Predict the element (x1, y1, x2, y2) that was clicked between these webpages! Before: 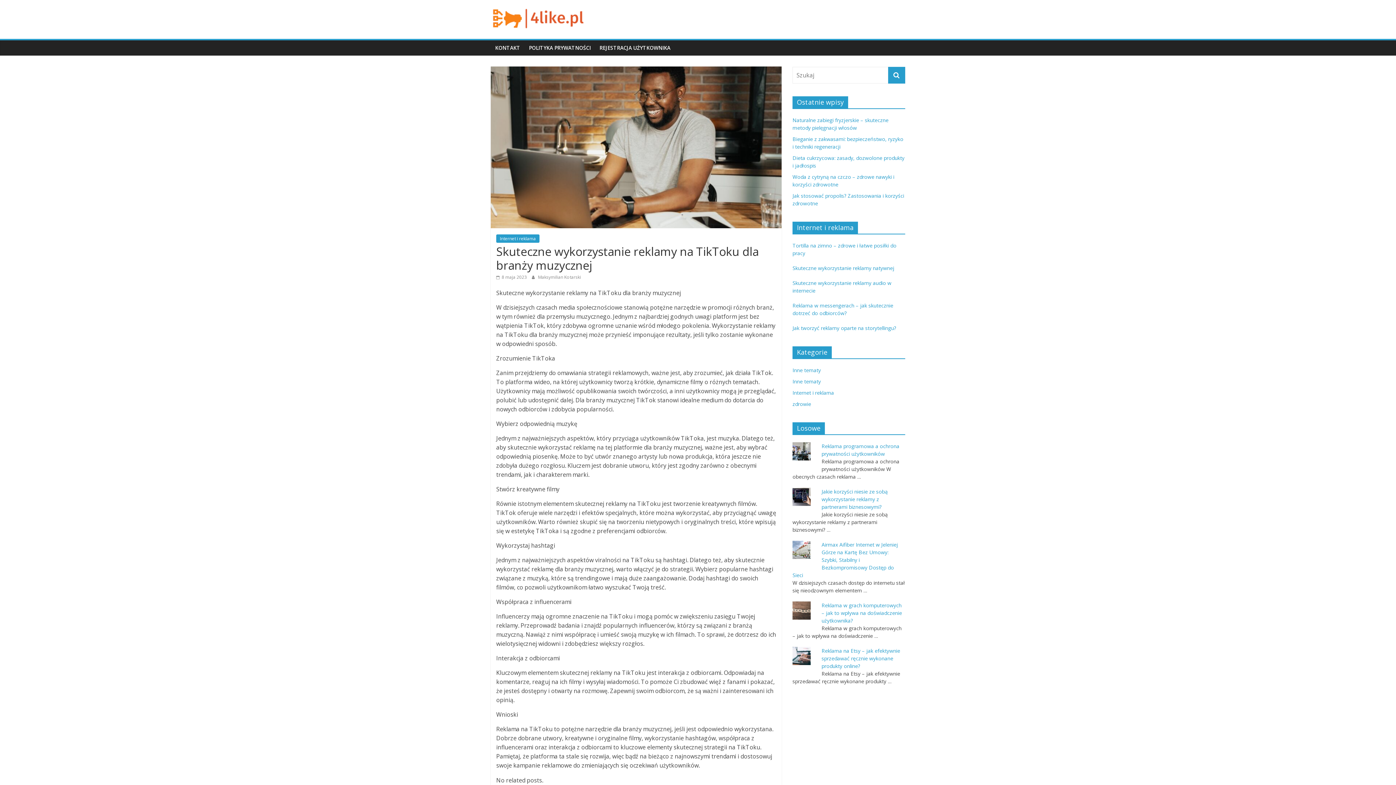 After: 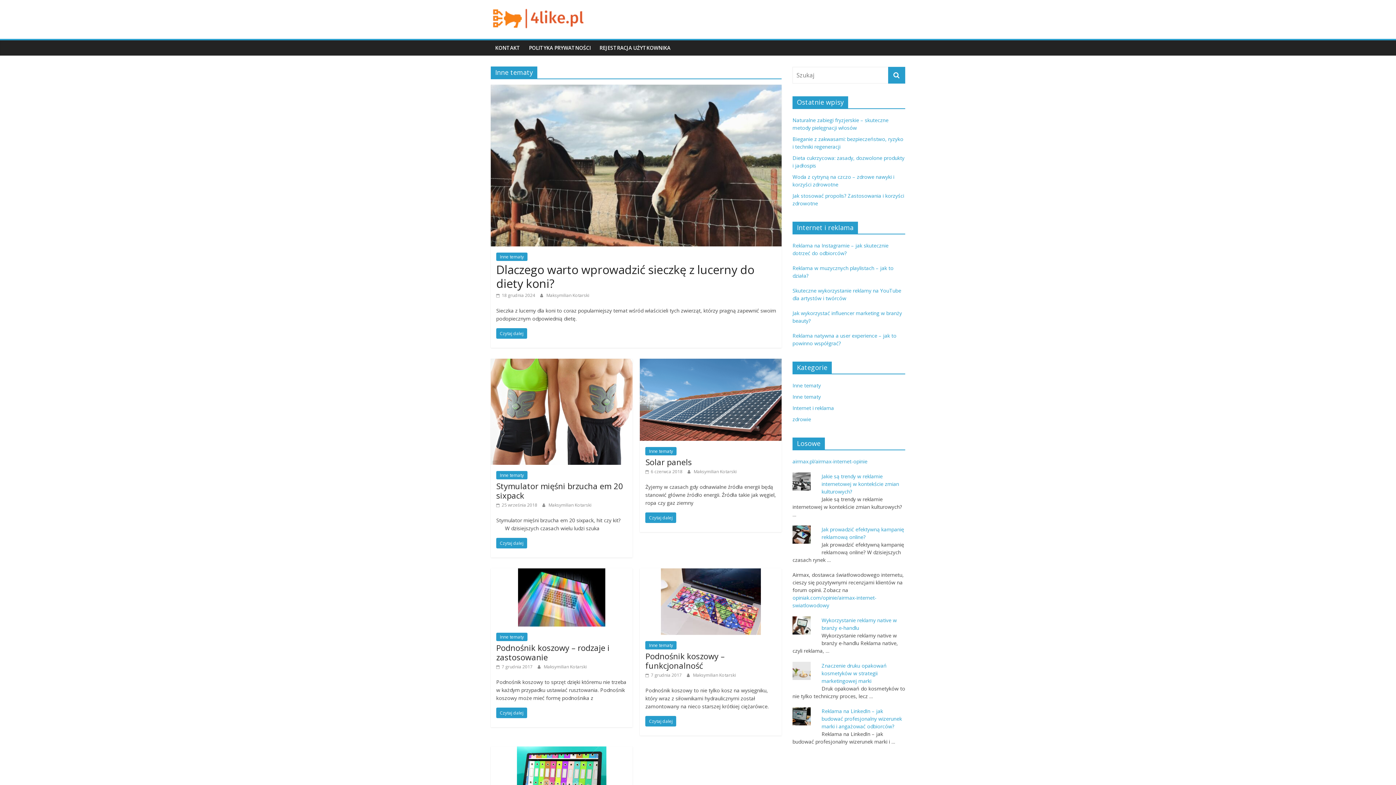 Action: bbox: (792, 366, 821, 373) label: Inne tematy